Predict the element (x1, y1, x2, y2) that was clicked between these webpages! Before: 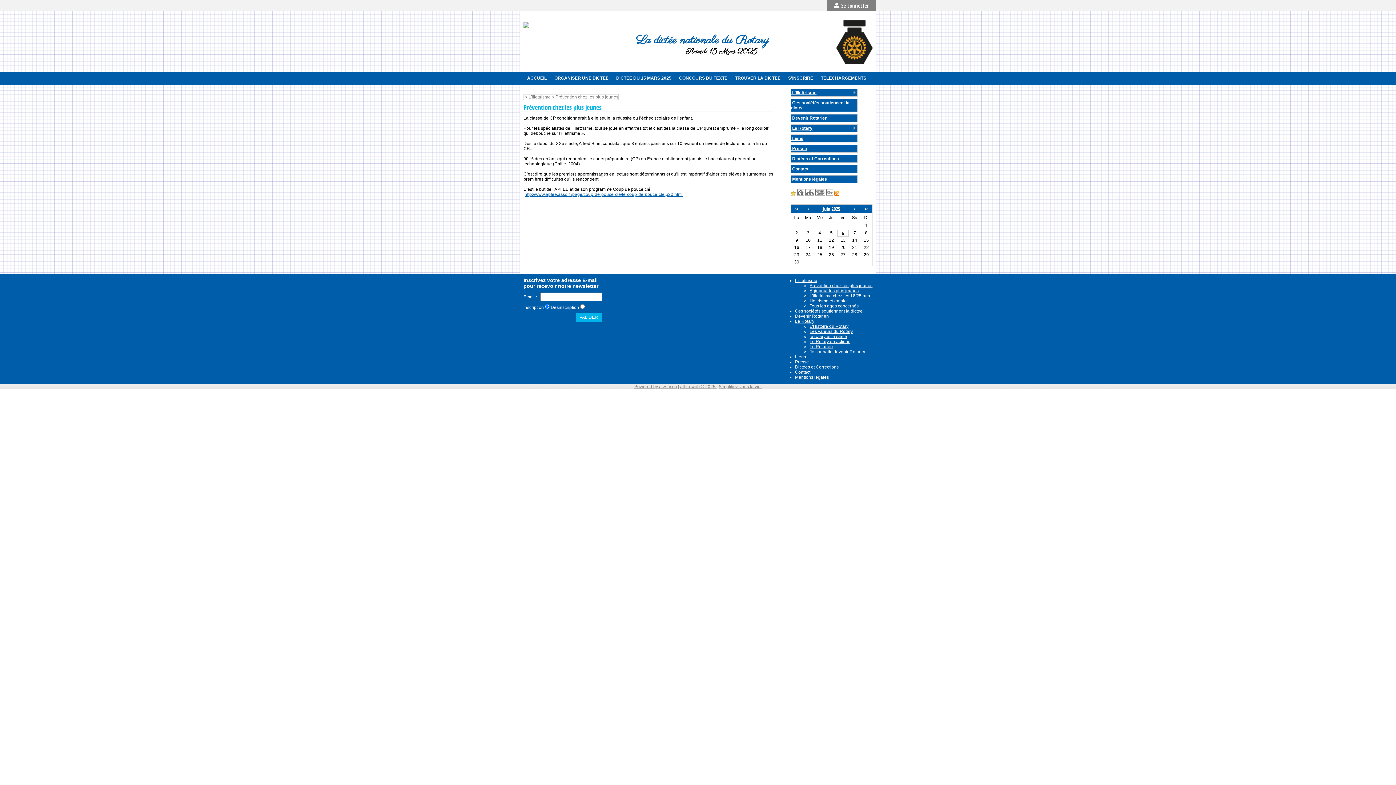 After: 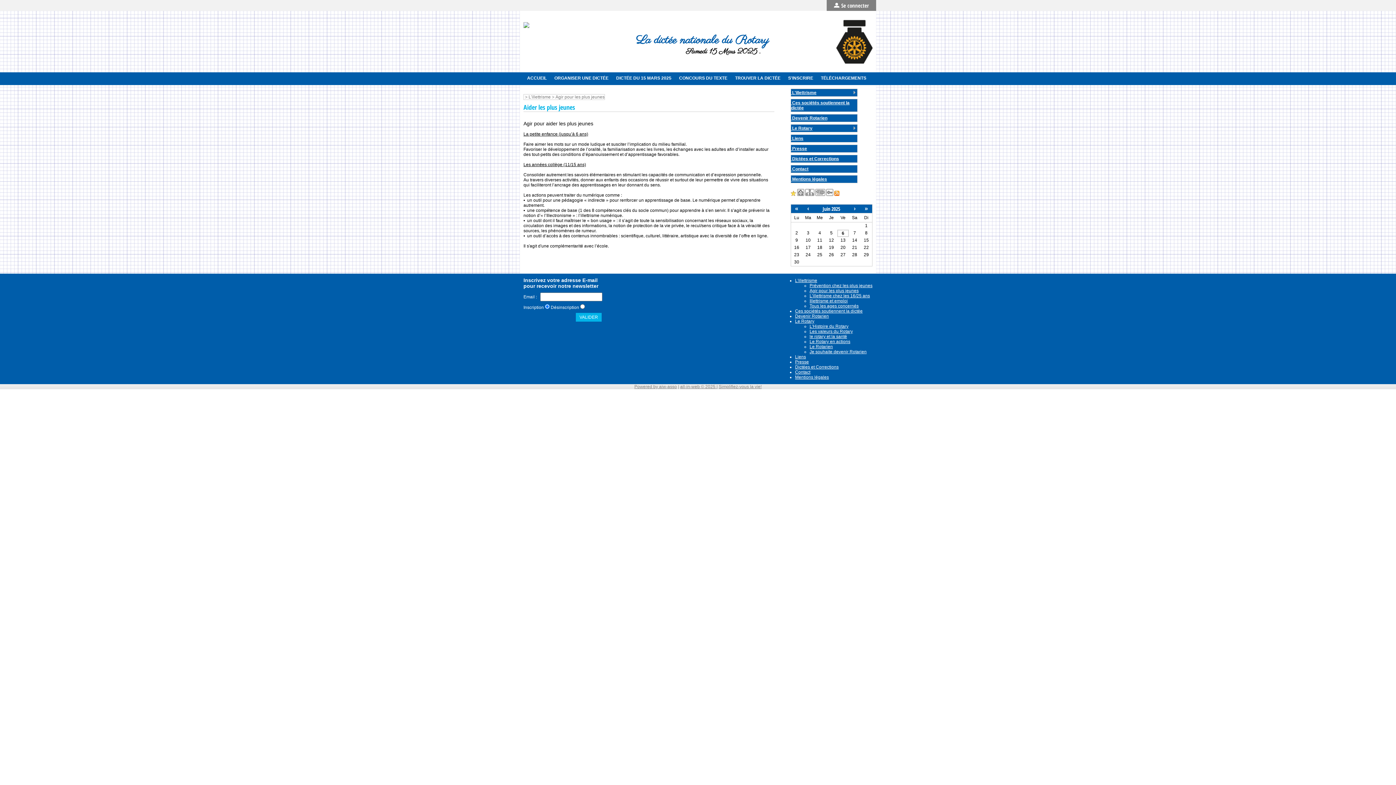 Action: bbox: (809, 288, 858, 293) label: Agir pour les plus jeunes